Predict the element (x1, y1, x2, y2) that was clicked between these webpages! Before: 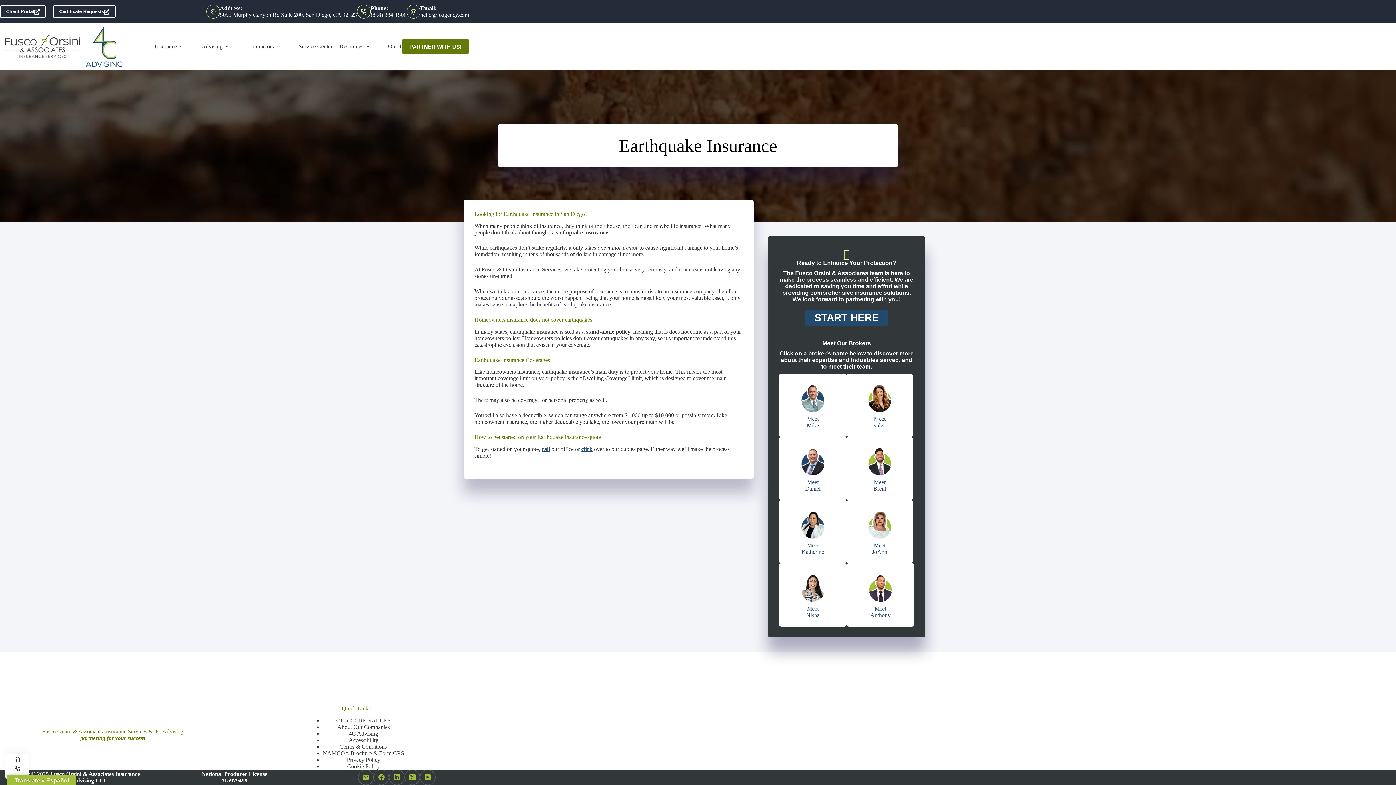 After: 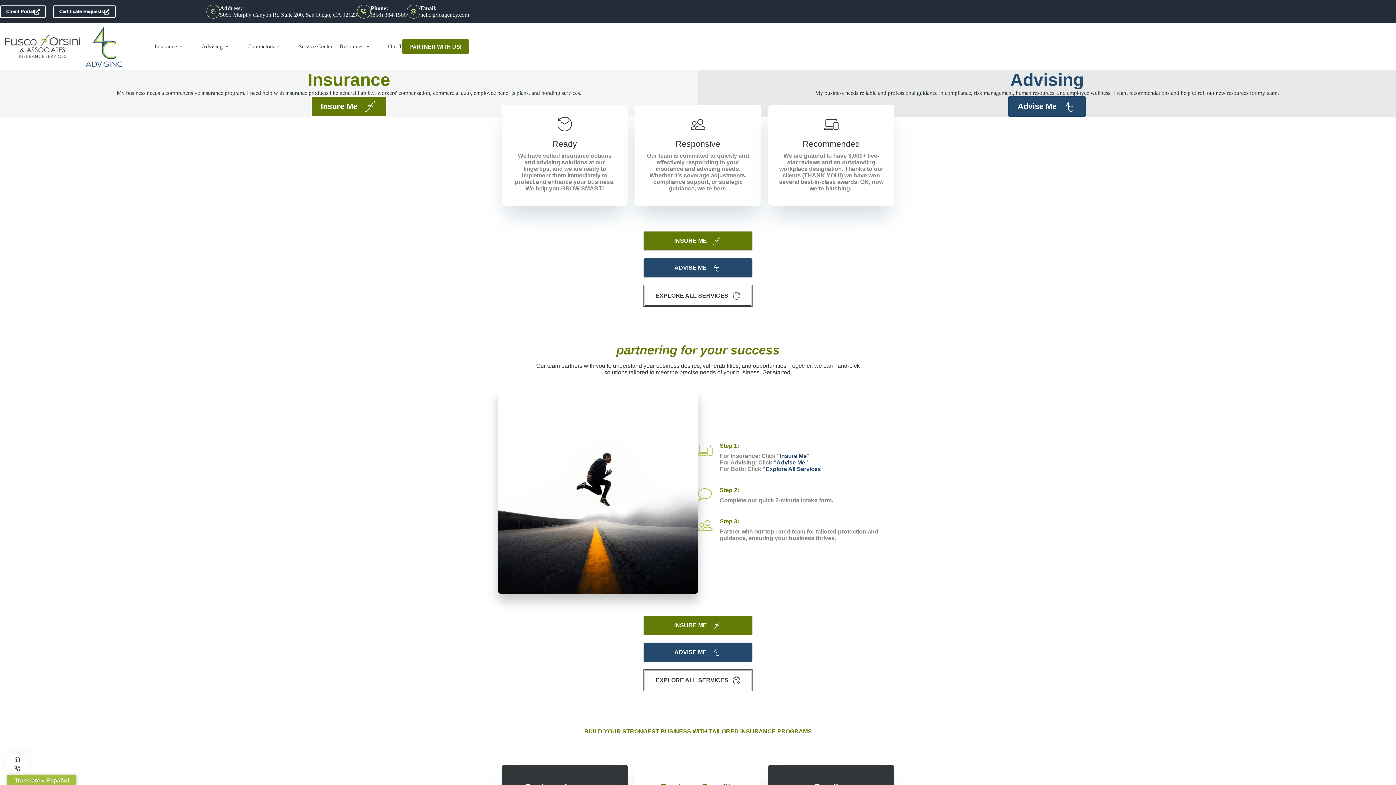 Action: label: call bbox: (541, 446, 550, 452)